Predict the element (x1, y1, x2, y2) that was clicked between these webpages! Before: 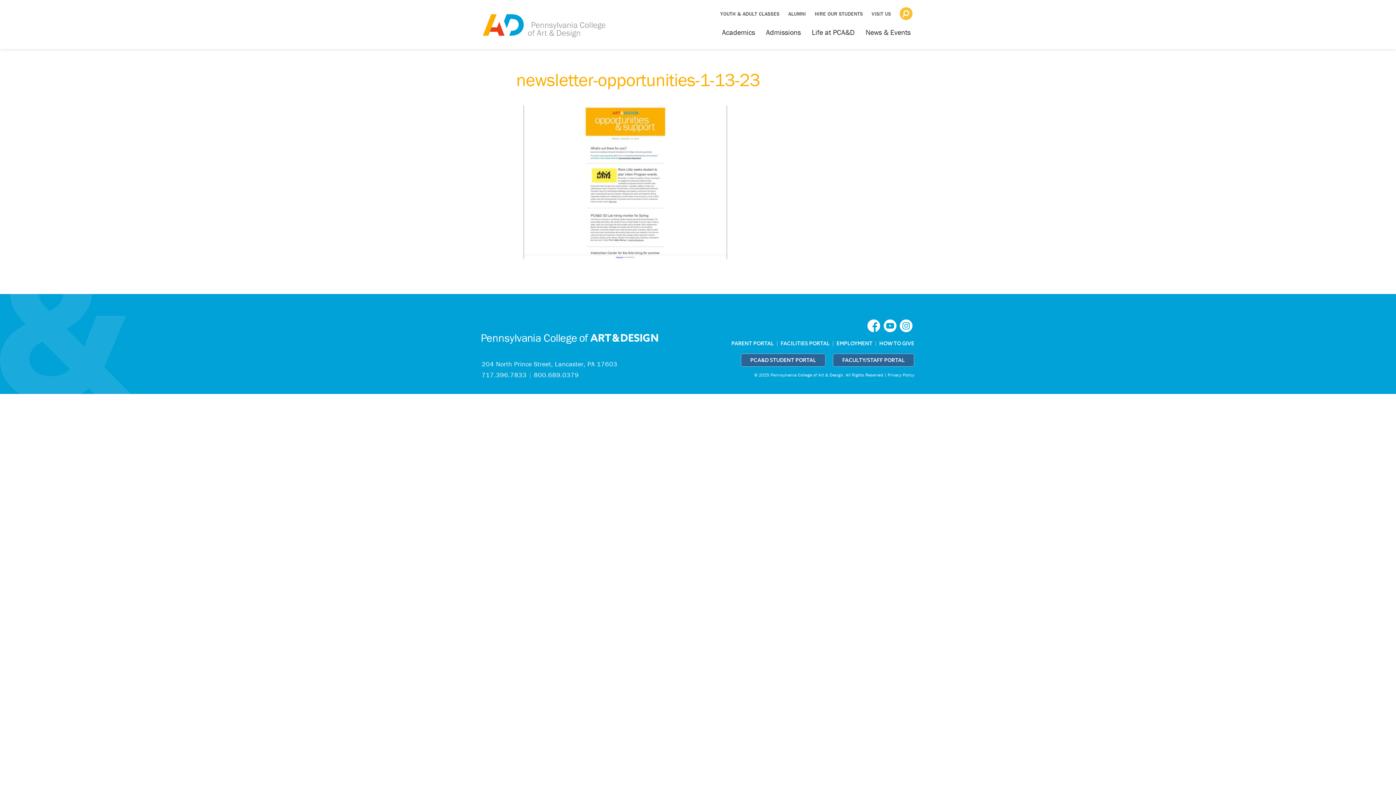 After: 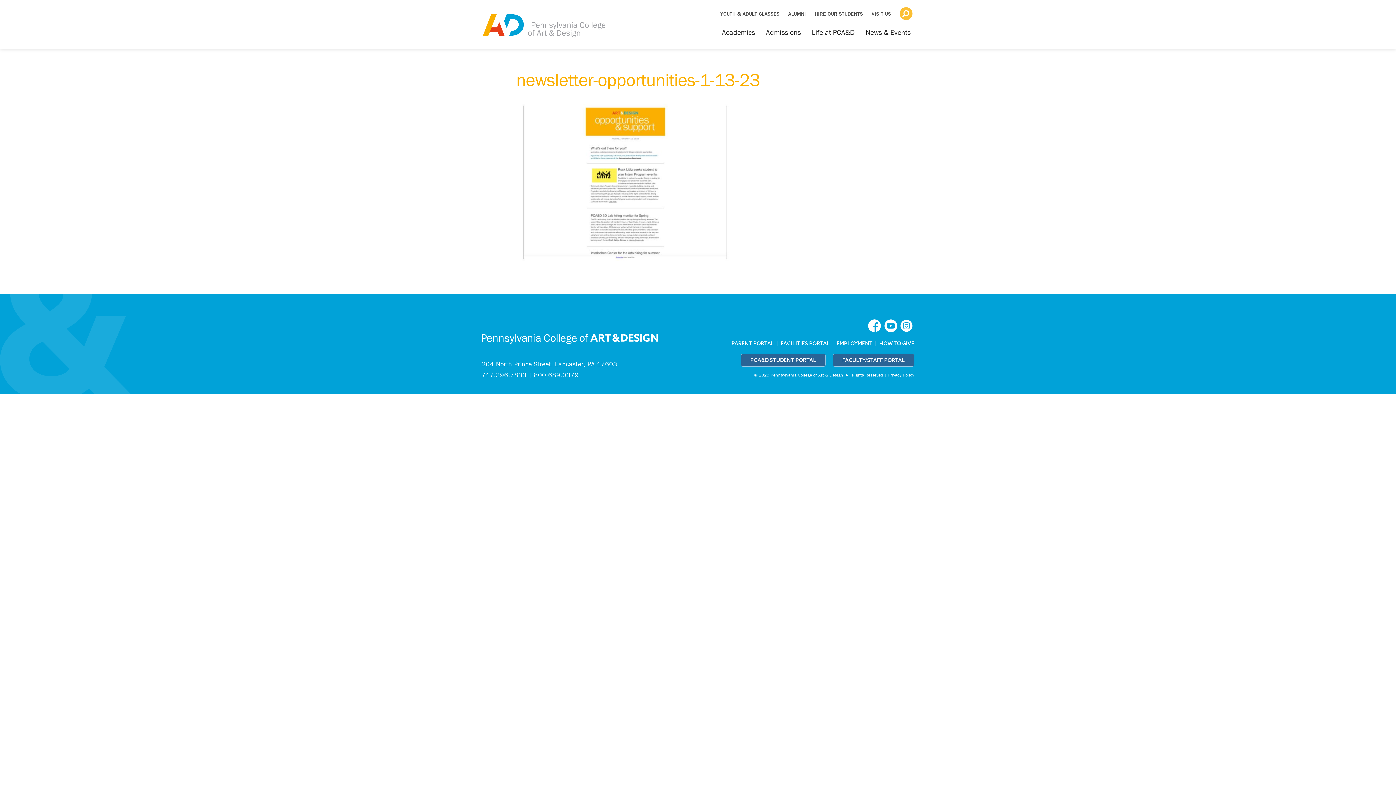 Action: bbox: (900, 321, 914, 328)